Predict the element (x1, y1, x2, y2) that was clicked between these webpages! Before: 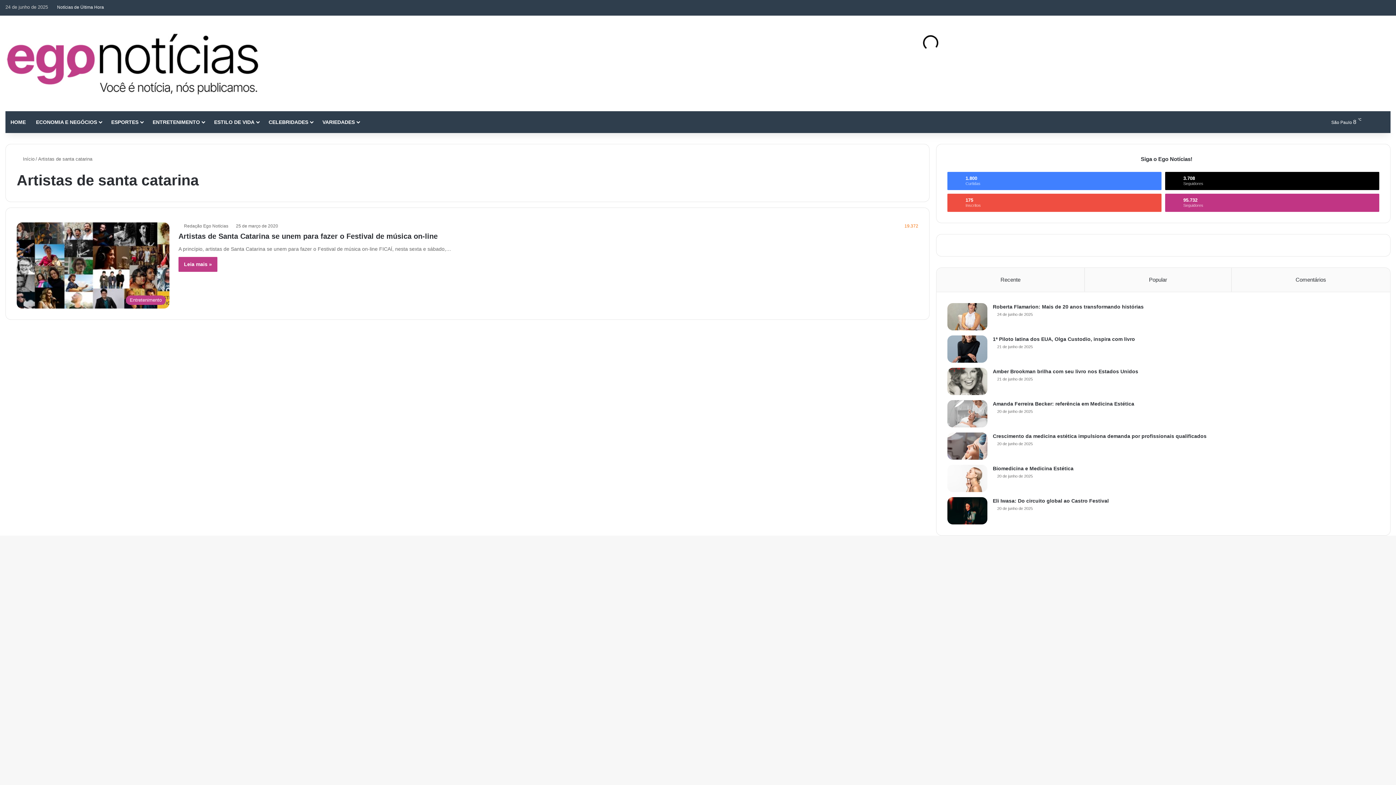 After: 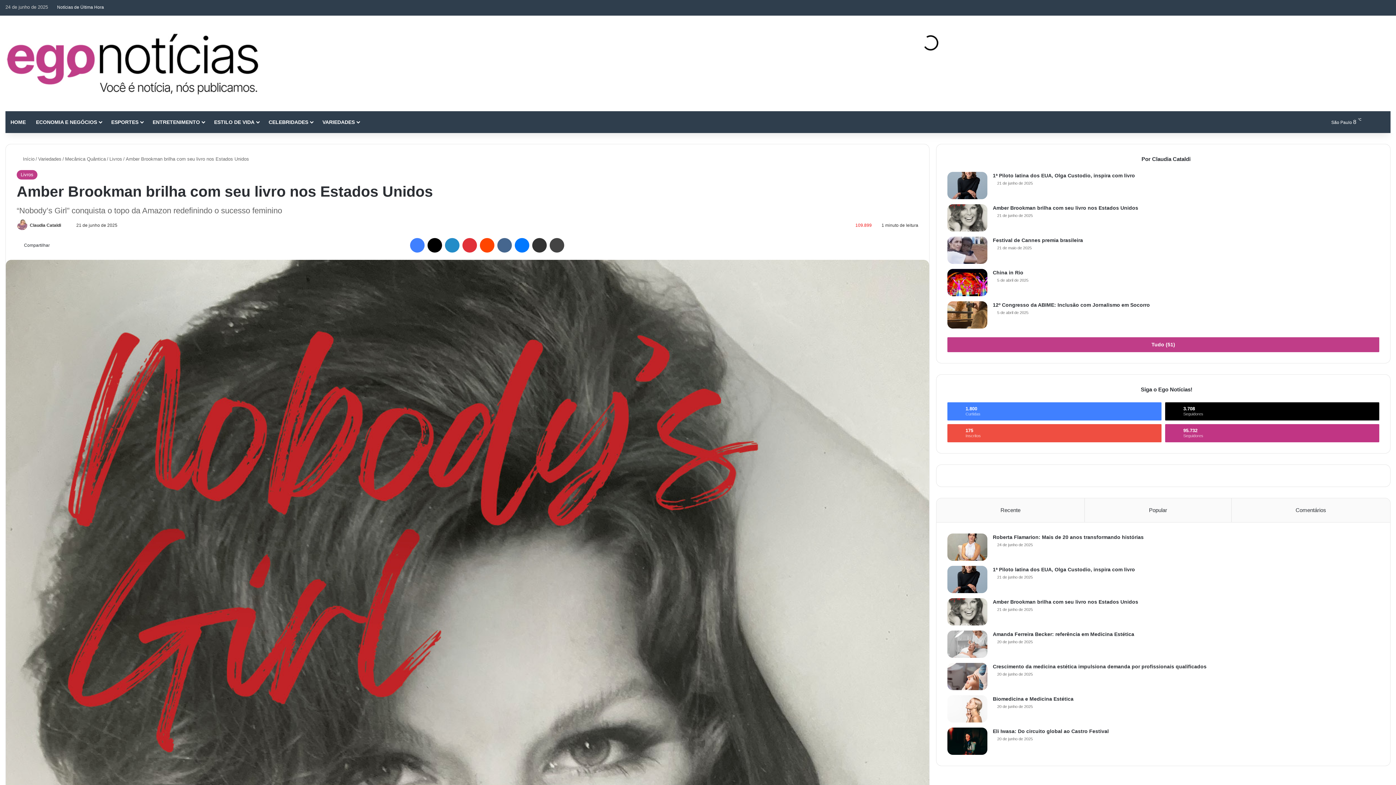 Action: label: Amber Brookman brilha com seu livro nos Estados Unidos bbox: (993, 368, 1138, 374)